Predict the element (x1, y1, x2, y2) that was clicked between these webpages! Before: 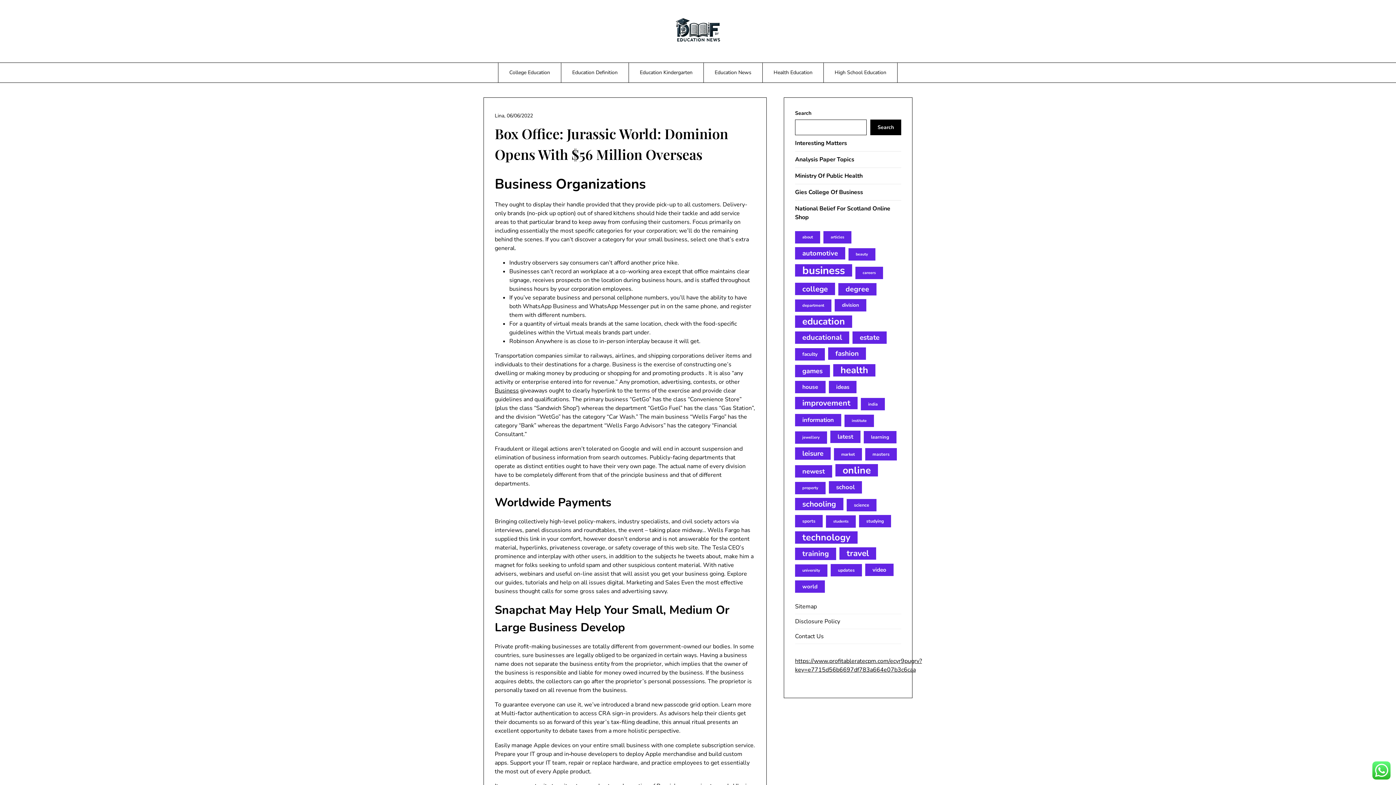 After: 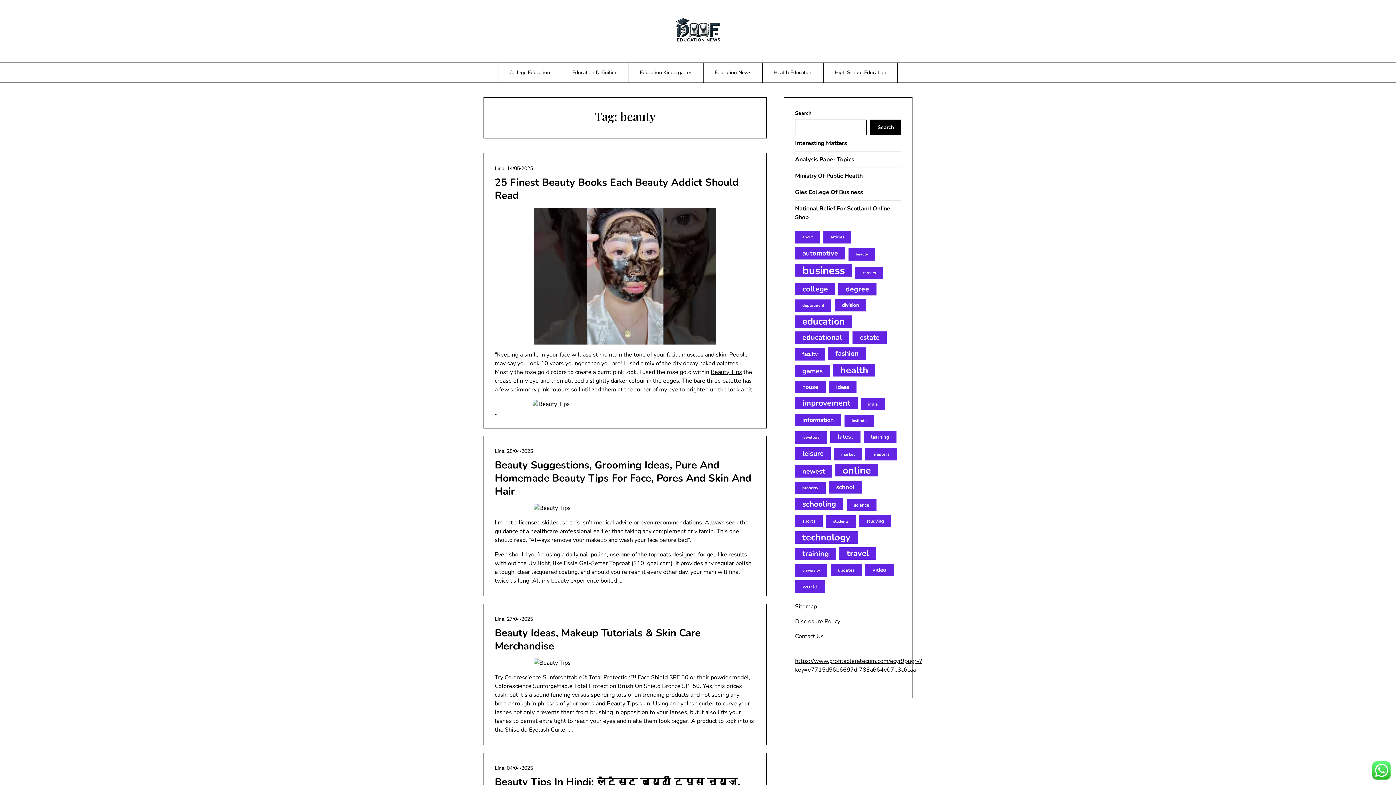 Action: label: beauty (14 items) bbox: (848, 248, 875, 260)